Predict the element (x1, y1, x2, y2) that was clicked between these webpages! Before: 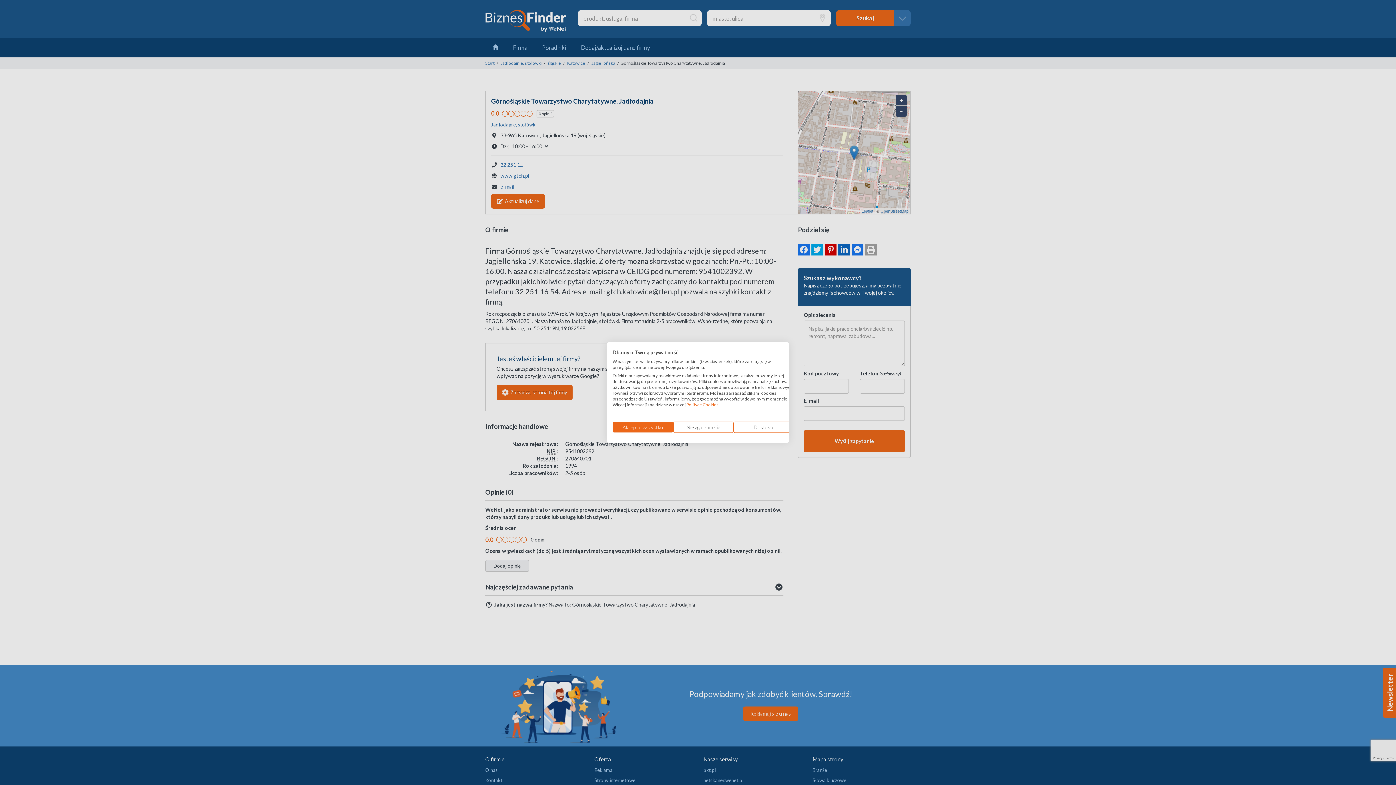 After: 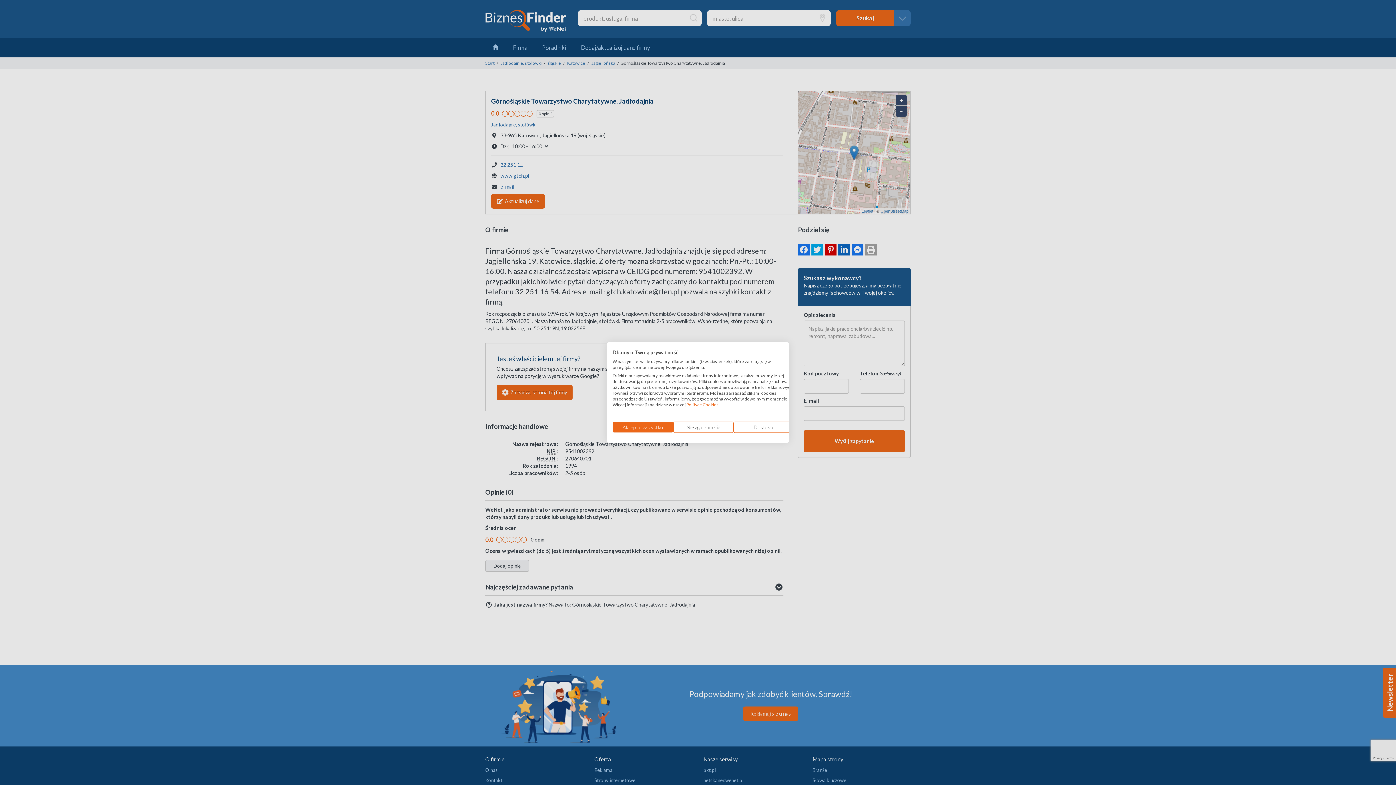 Action: label: Polityce Cookies bbox: (686, 402, 718, 407)